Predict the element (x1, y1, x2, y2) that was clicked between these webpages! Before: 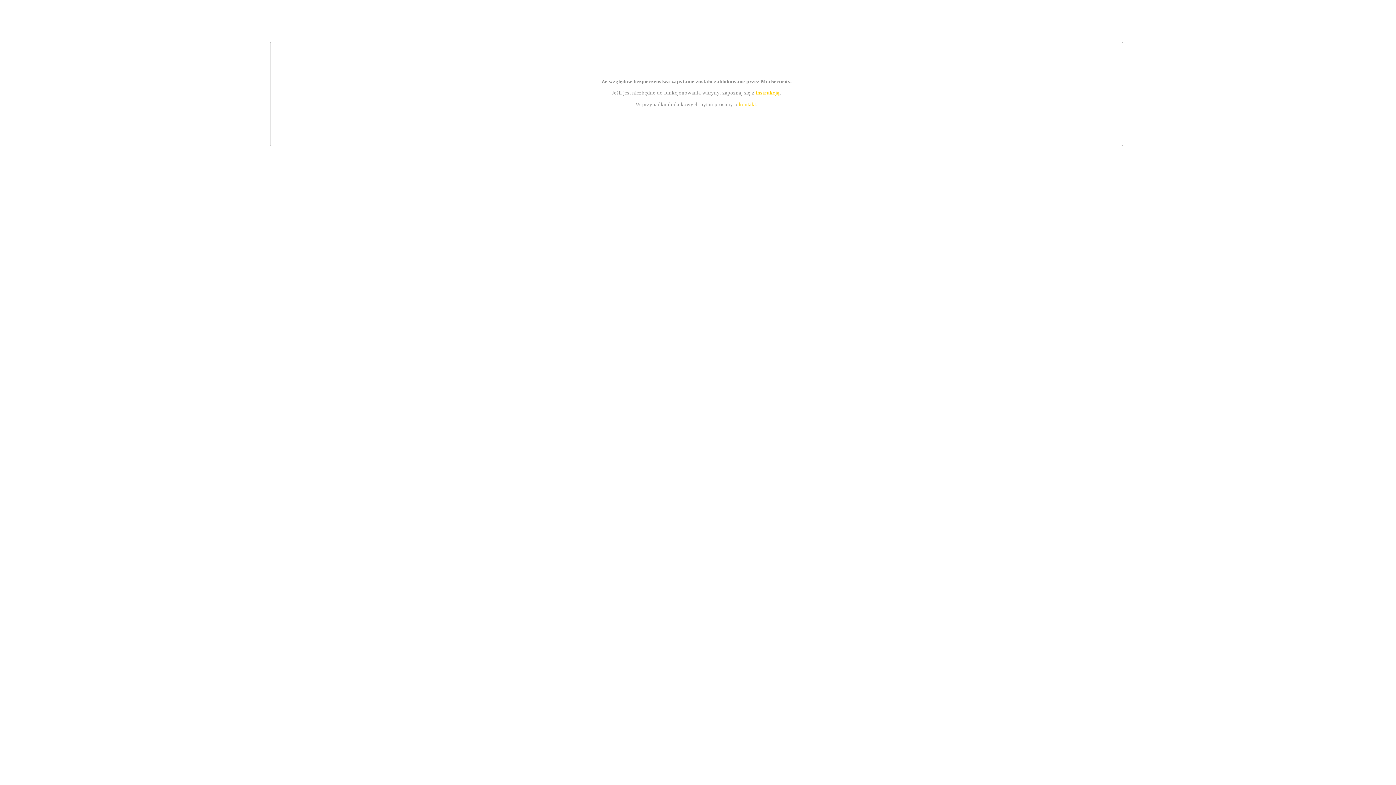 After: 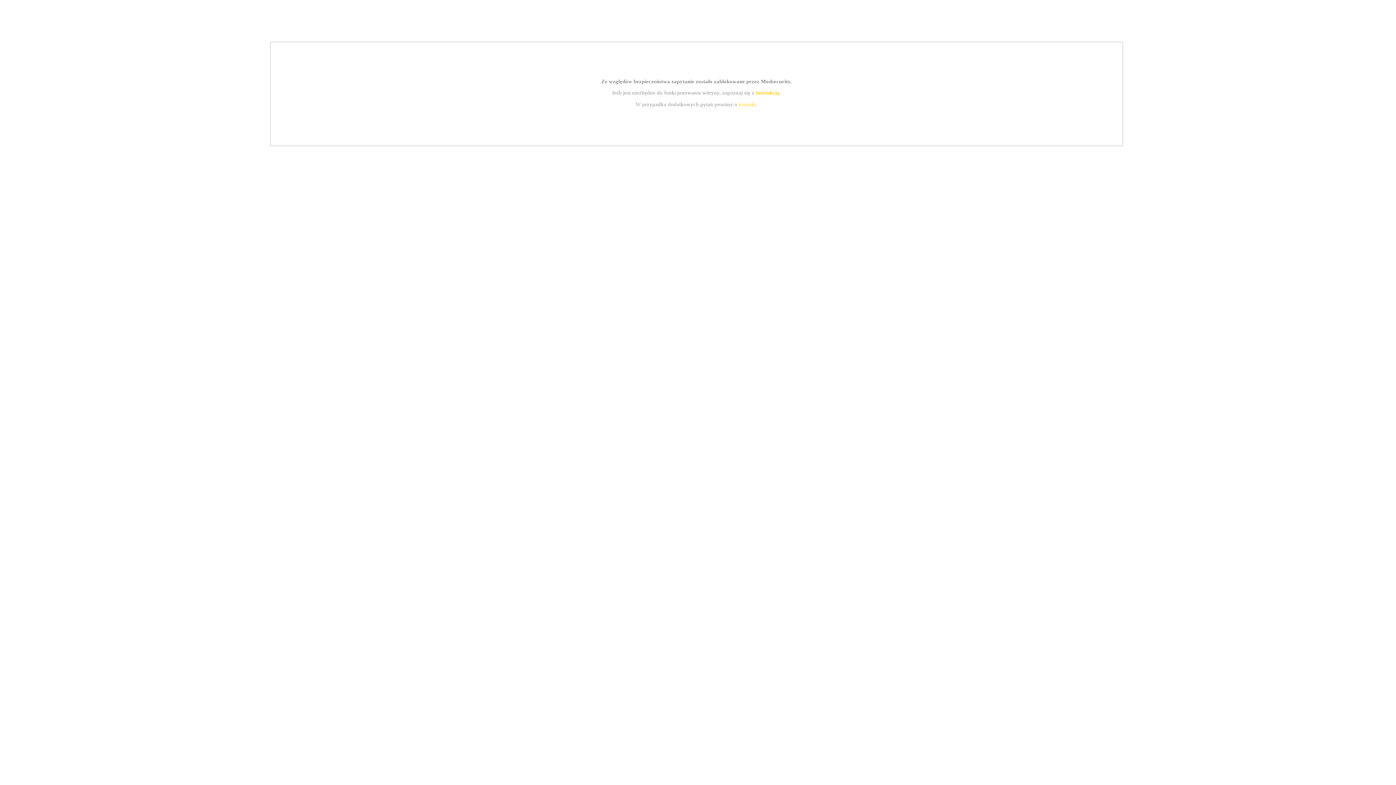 Action: label: kontakt bbox: (739, 101, 756, 107)